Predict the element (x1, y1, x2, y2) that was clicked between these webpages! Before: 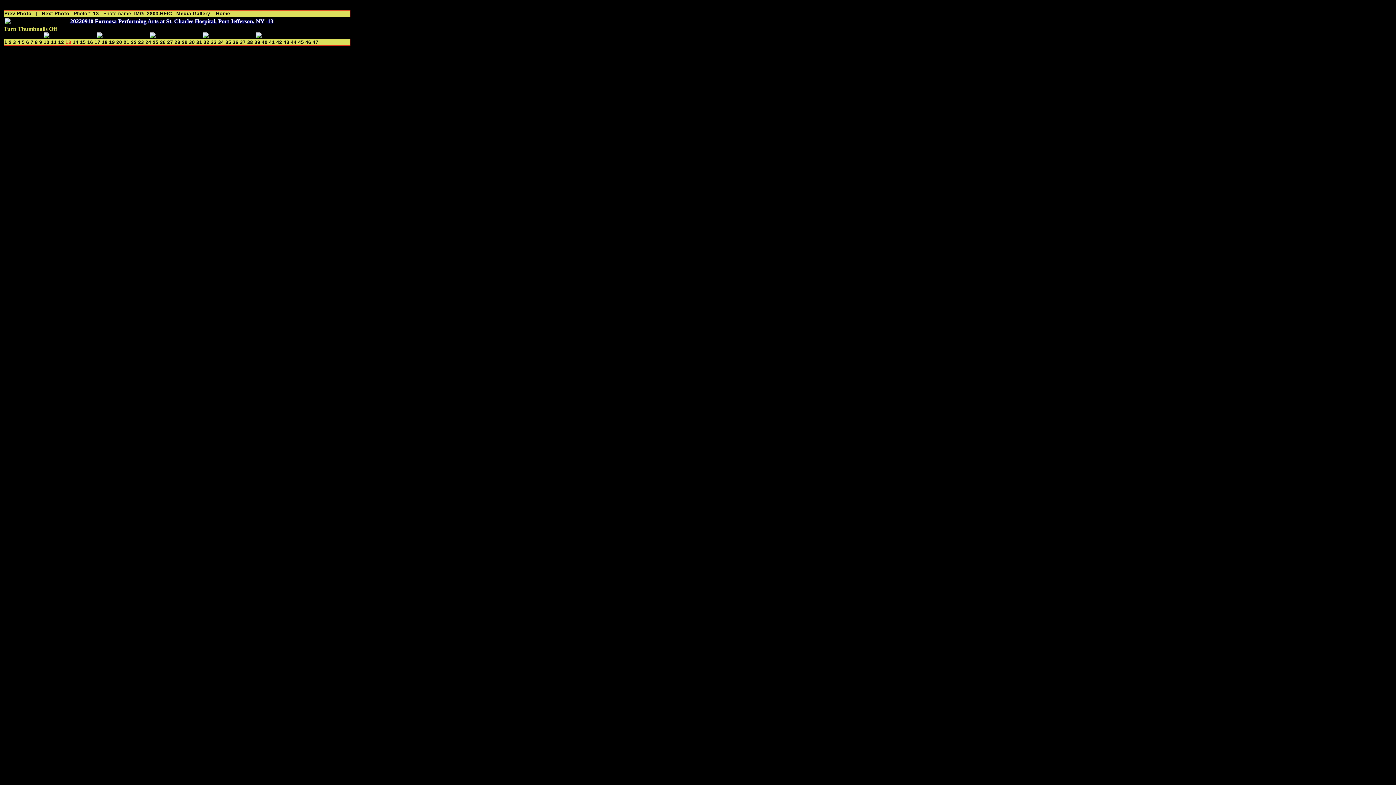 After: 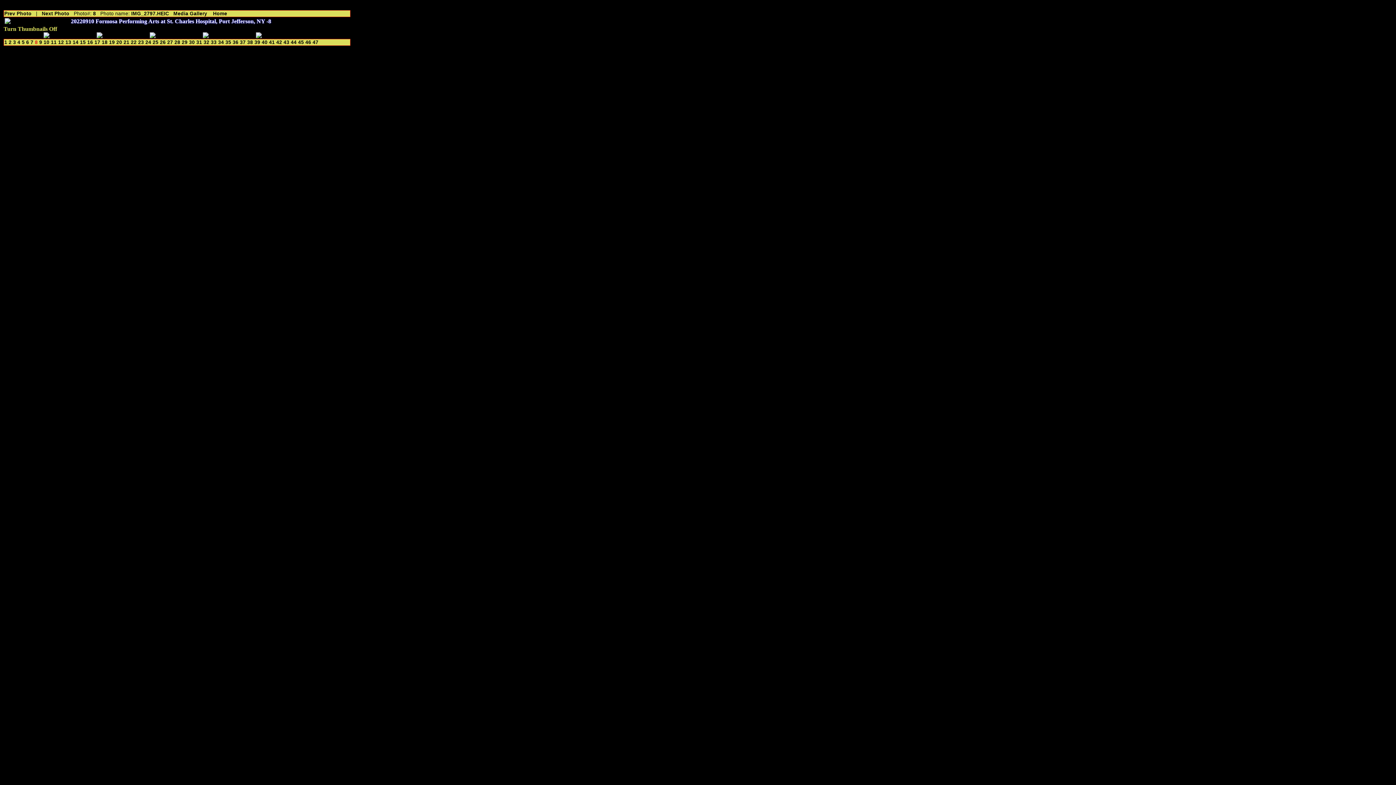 Action: label: 8 bbox: (34, 39, 37, 45)